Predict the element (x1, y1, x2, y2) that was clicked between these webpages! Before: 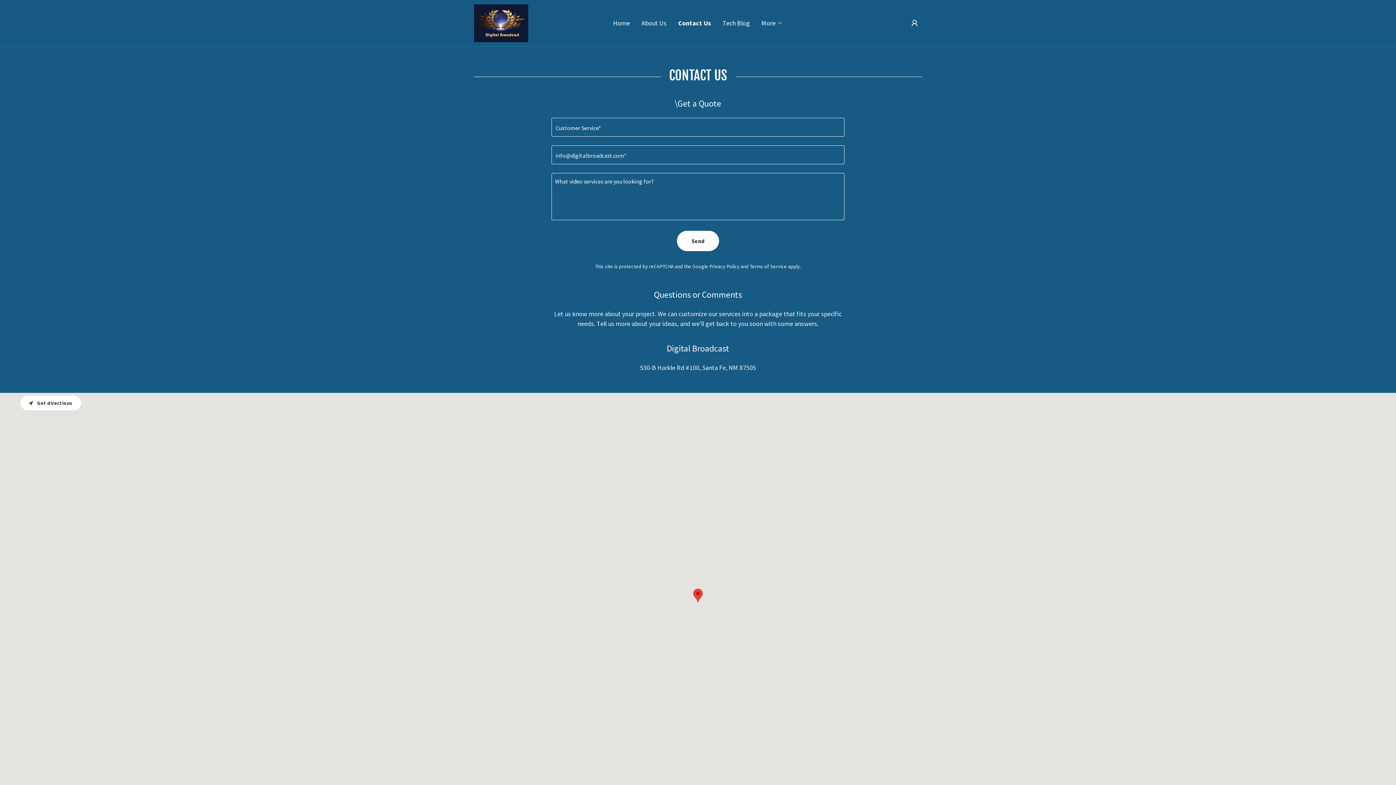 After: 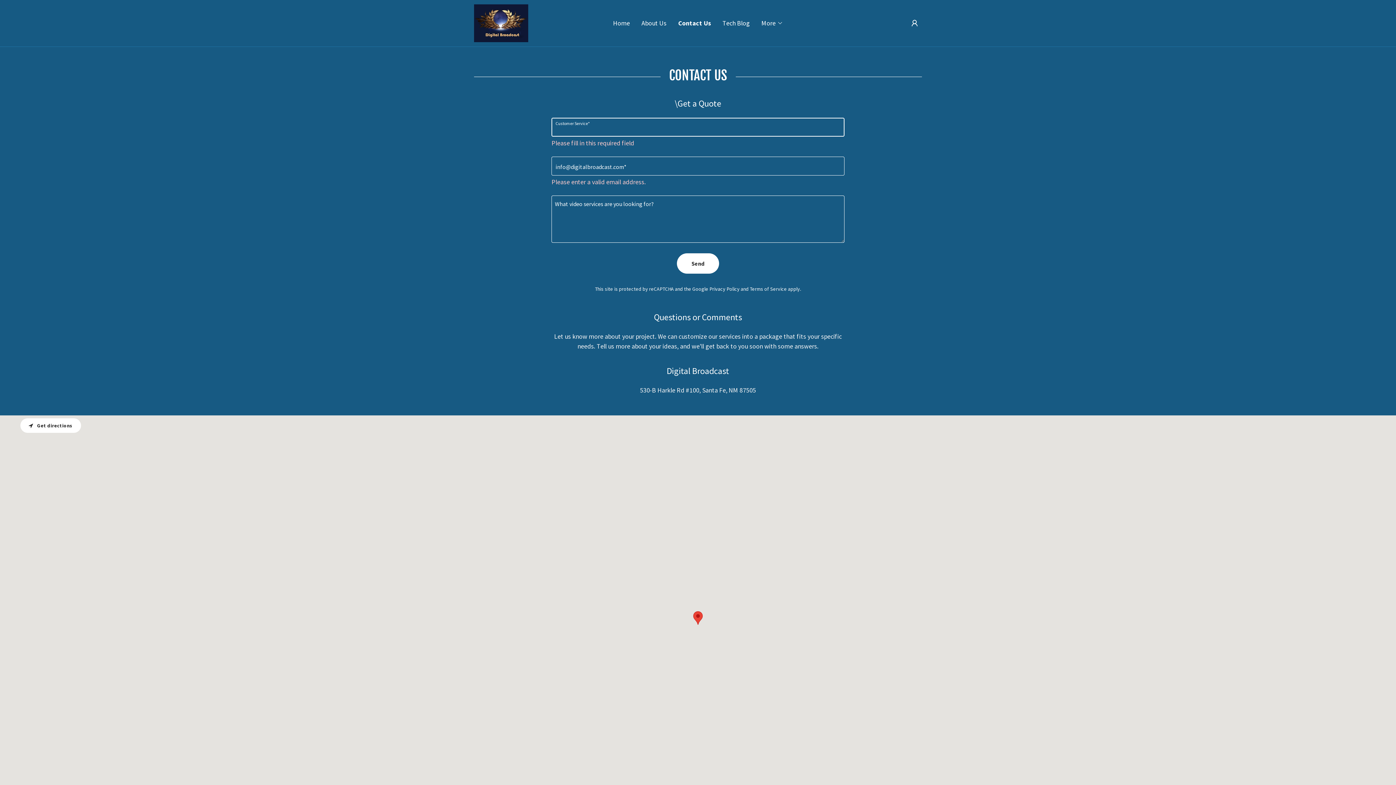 Action: label: Send bbox: (677, 230, 719, 251)